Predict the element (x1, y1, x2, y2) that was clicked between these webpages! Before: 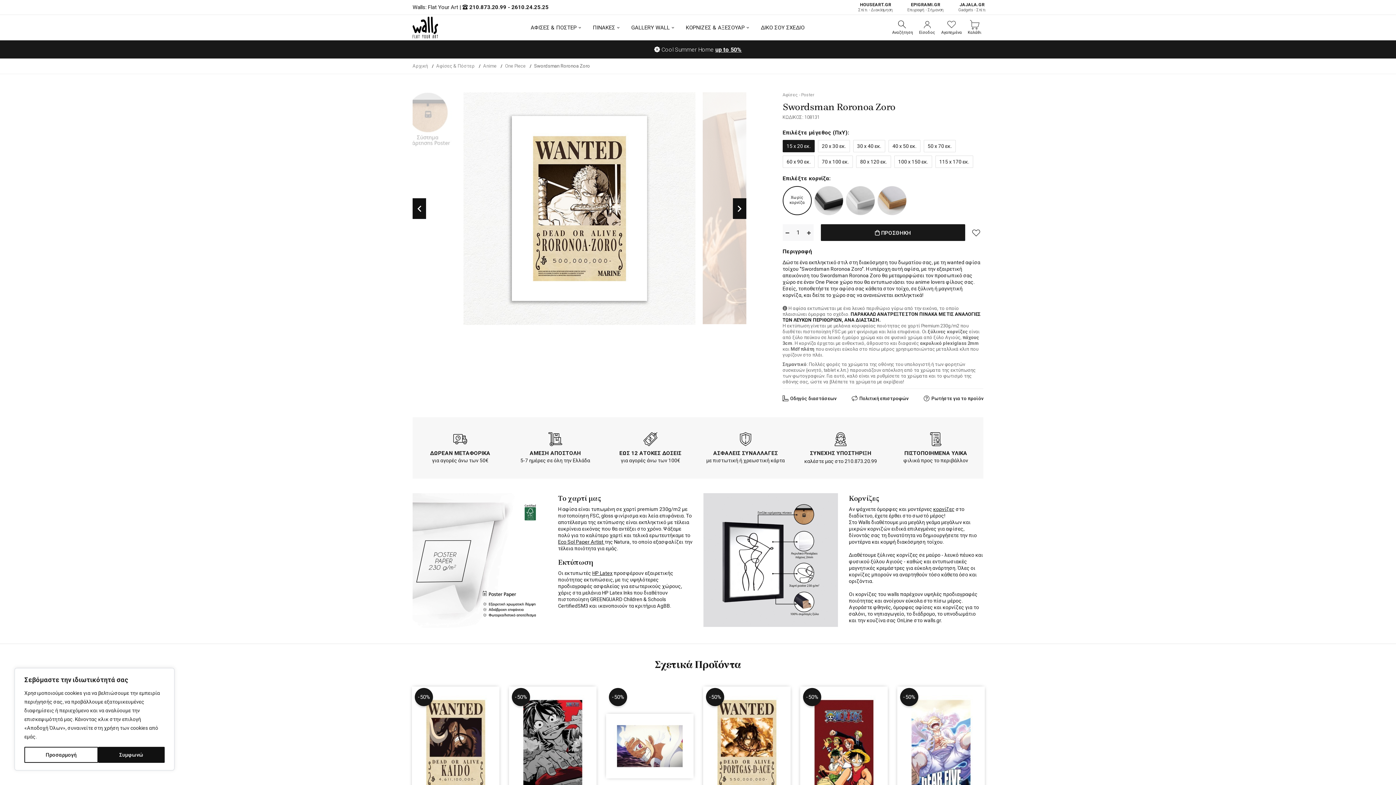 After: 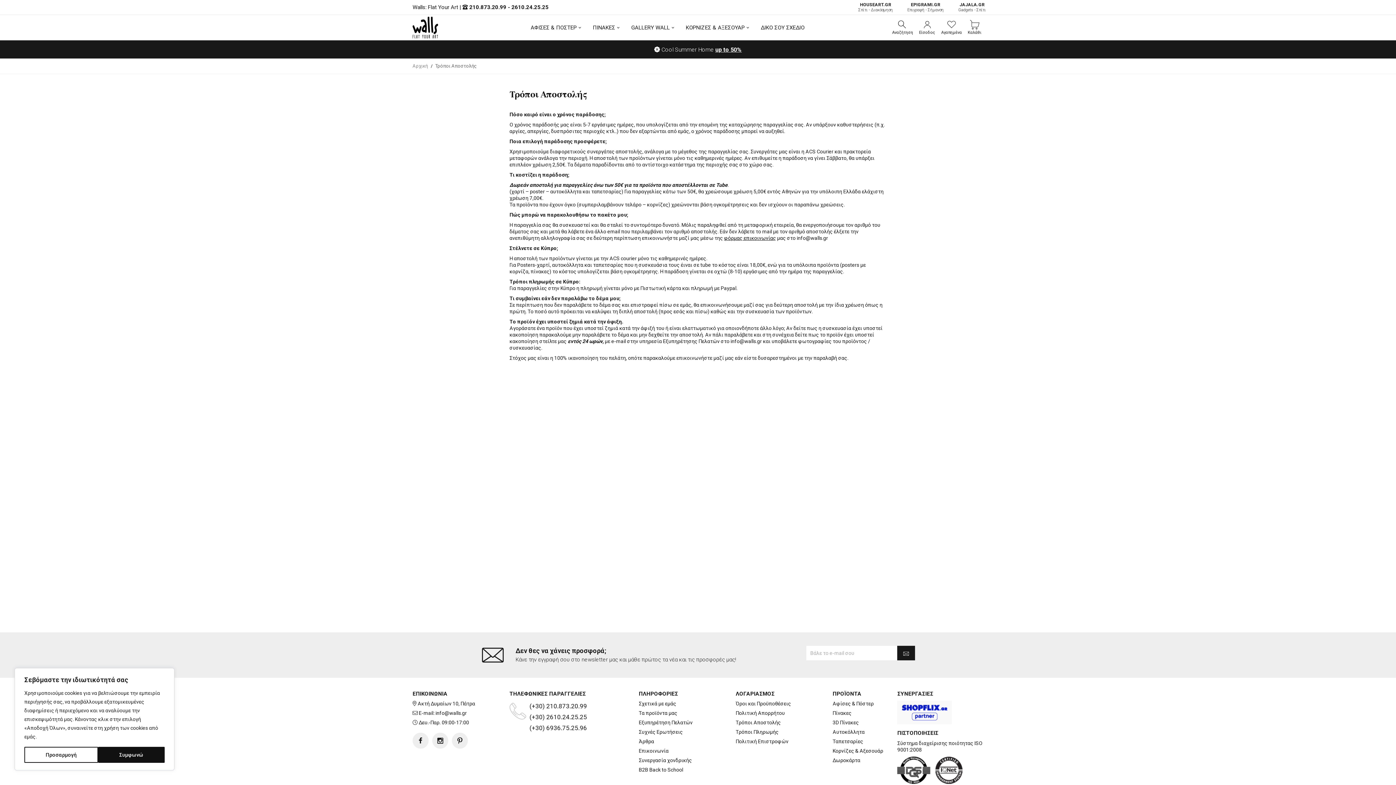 Action: bbox: (548, 432, 562, 448)